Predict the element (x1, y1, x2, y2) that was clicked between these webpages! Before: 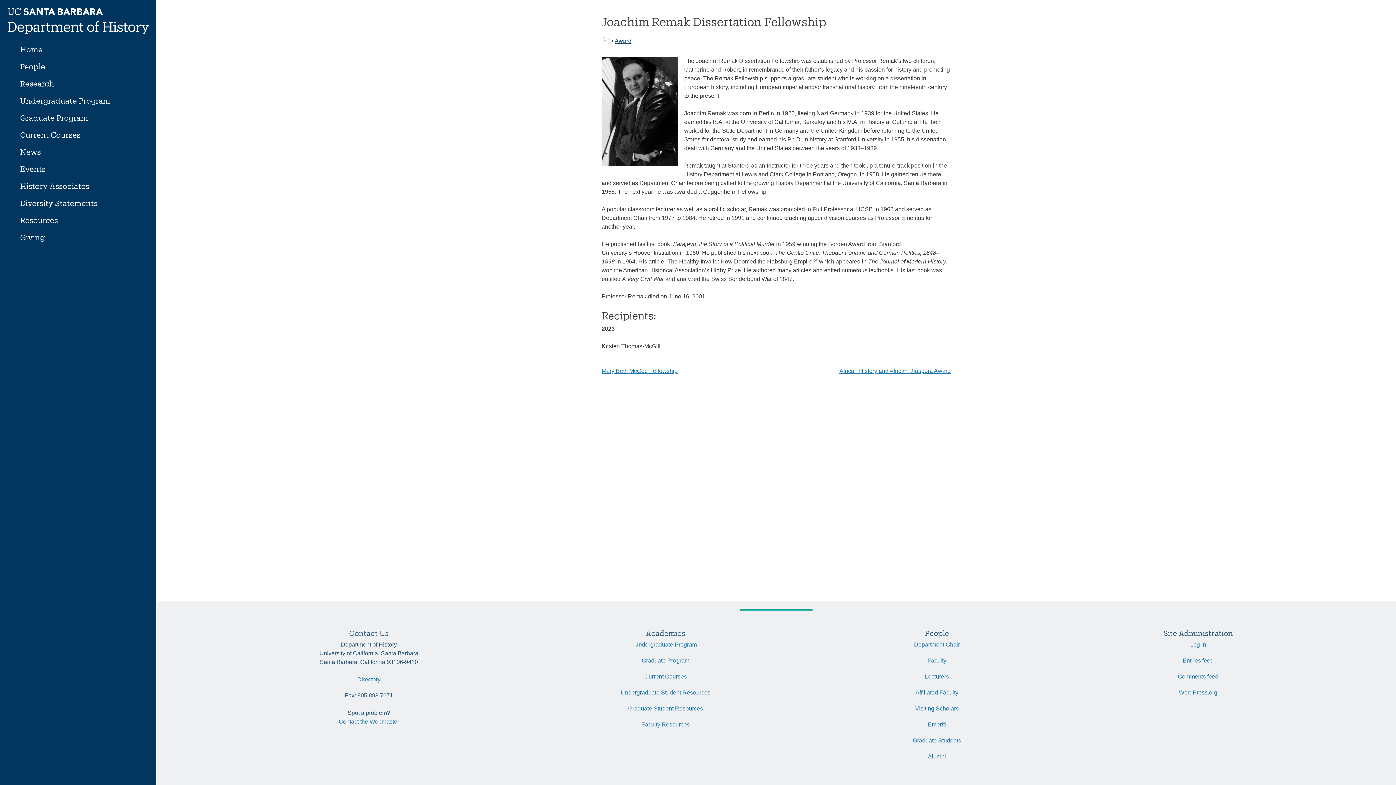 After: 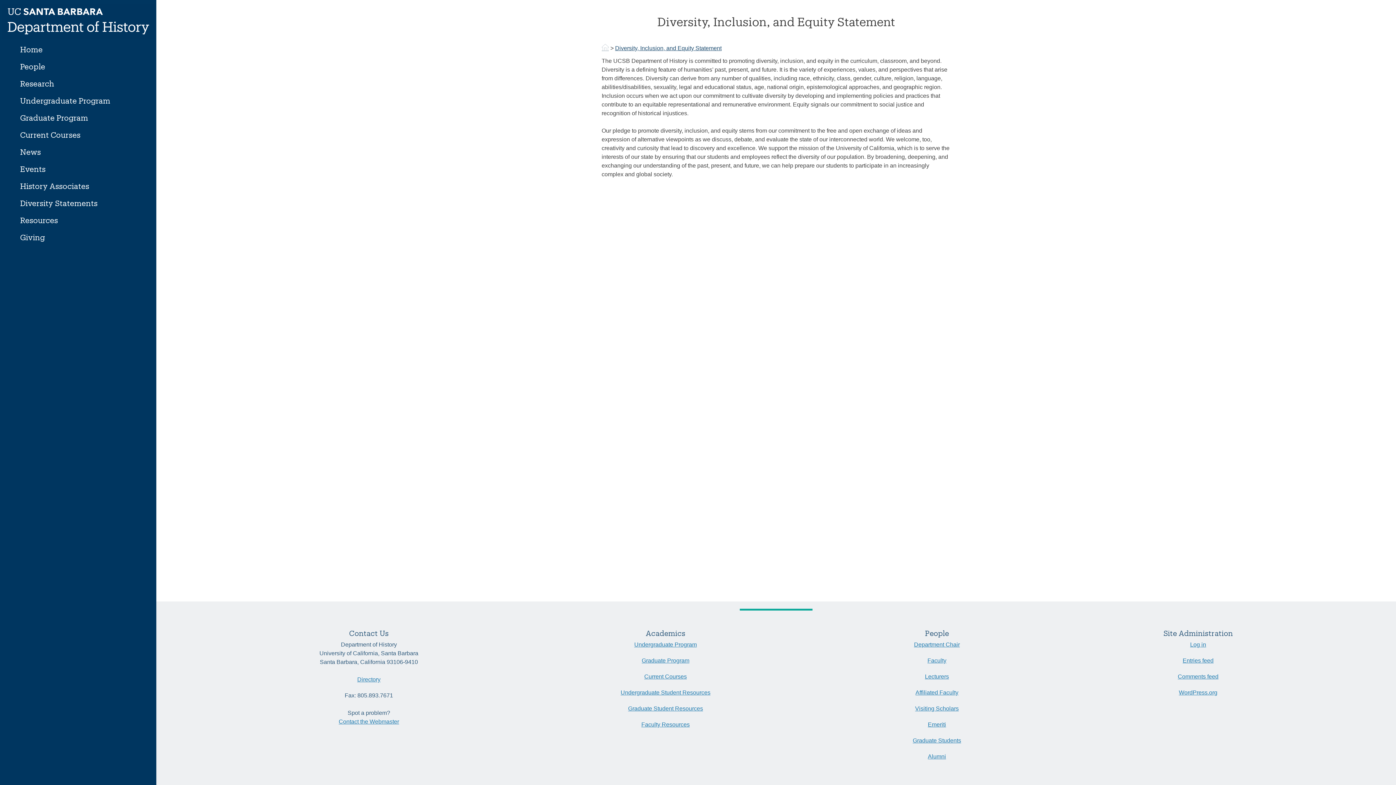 Action: bbox: (13, 194, 142, 211) label: Diversity Statements